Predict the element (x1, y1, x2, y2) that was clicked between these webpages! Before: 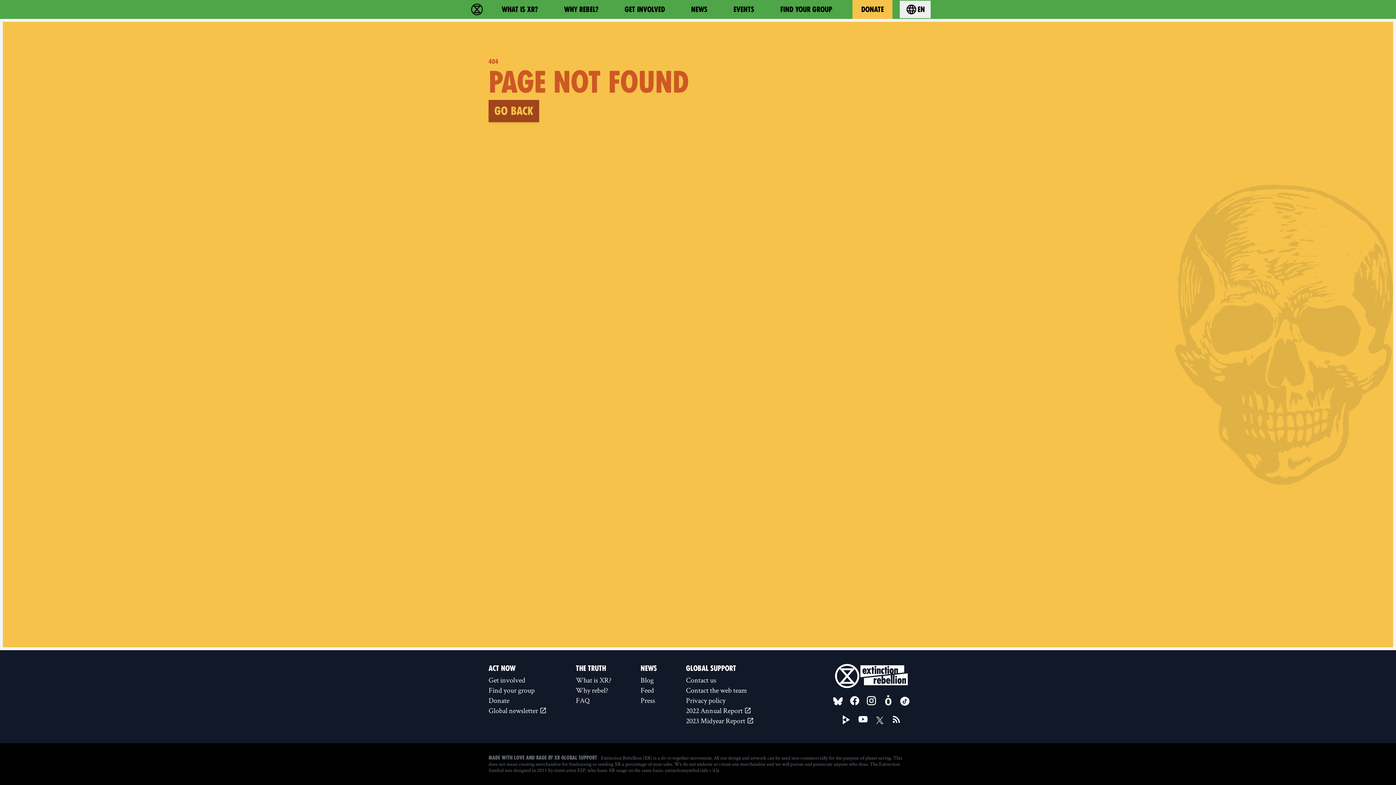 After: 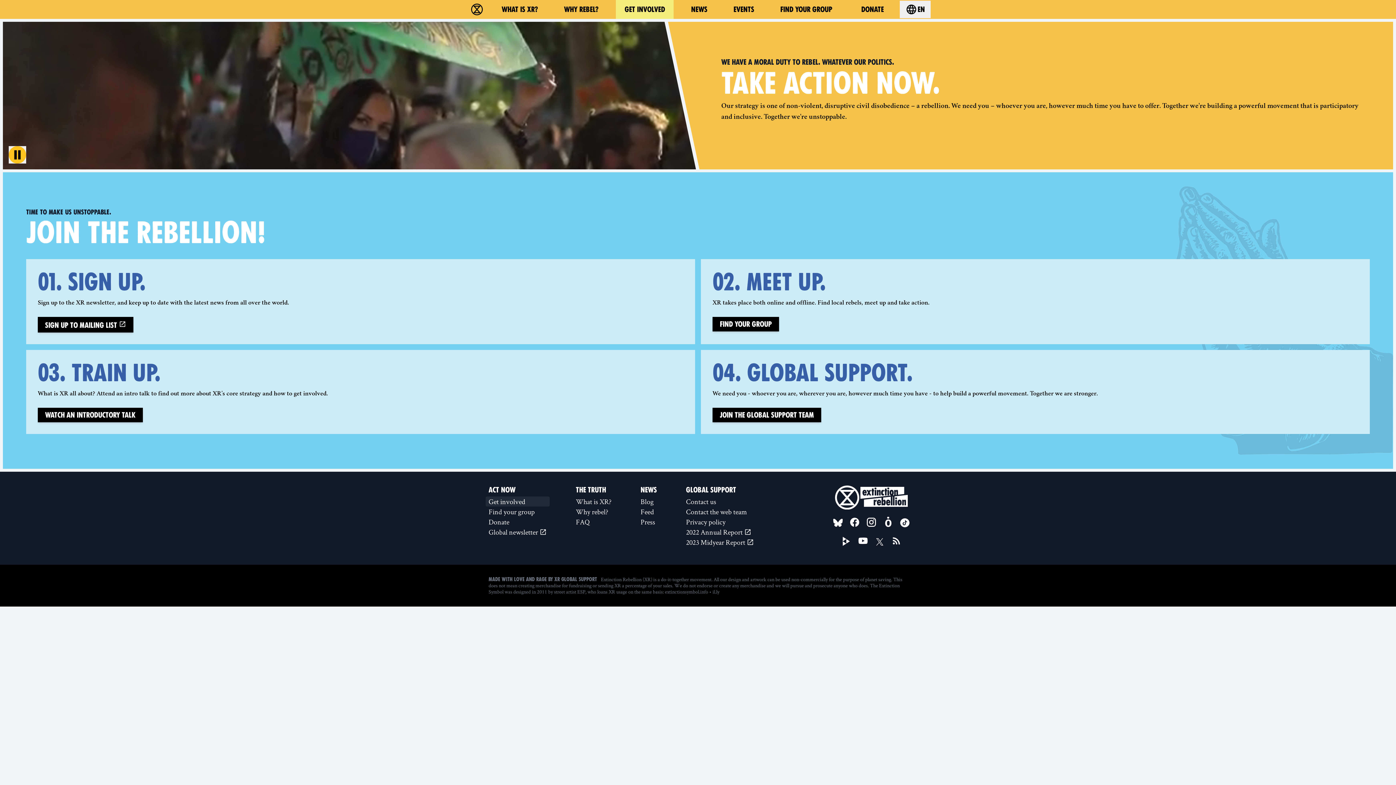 Action: bbox: (616, 0, 673, 18) label: GET INVOLVED